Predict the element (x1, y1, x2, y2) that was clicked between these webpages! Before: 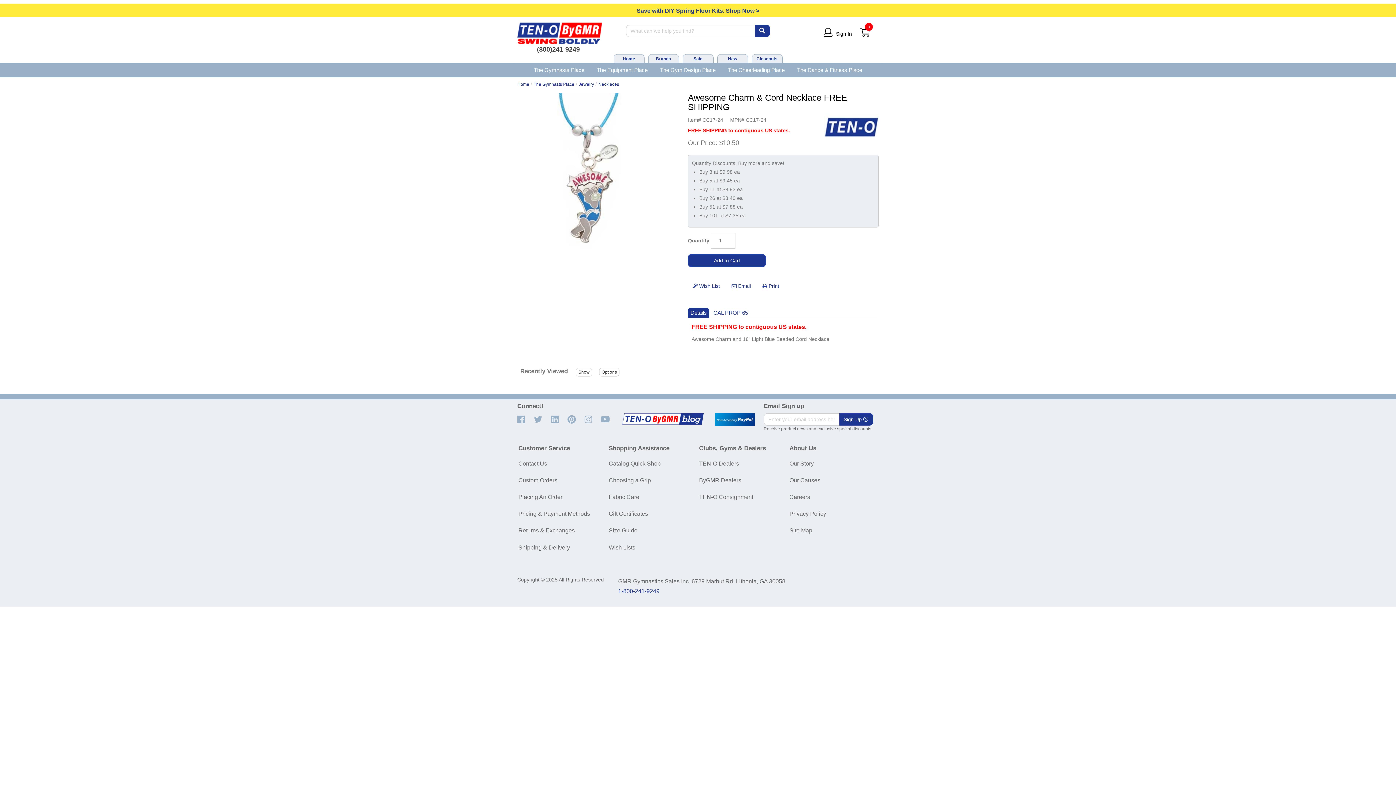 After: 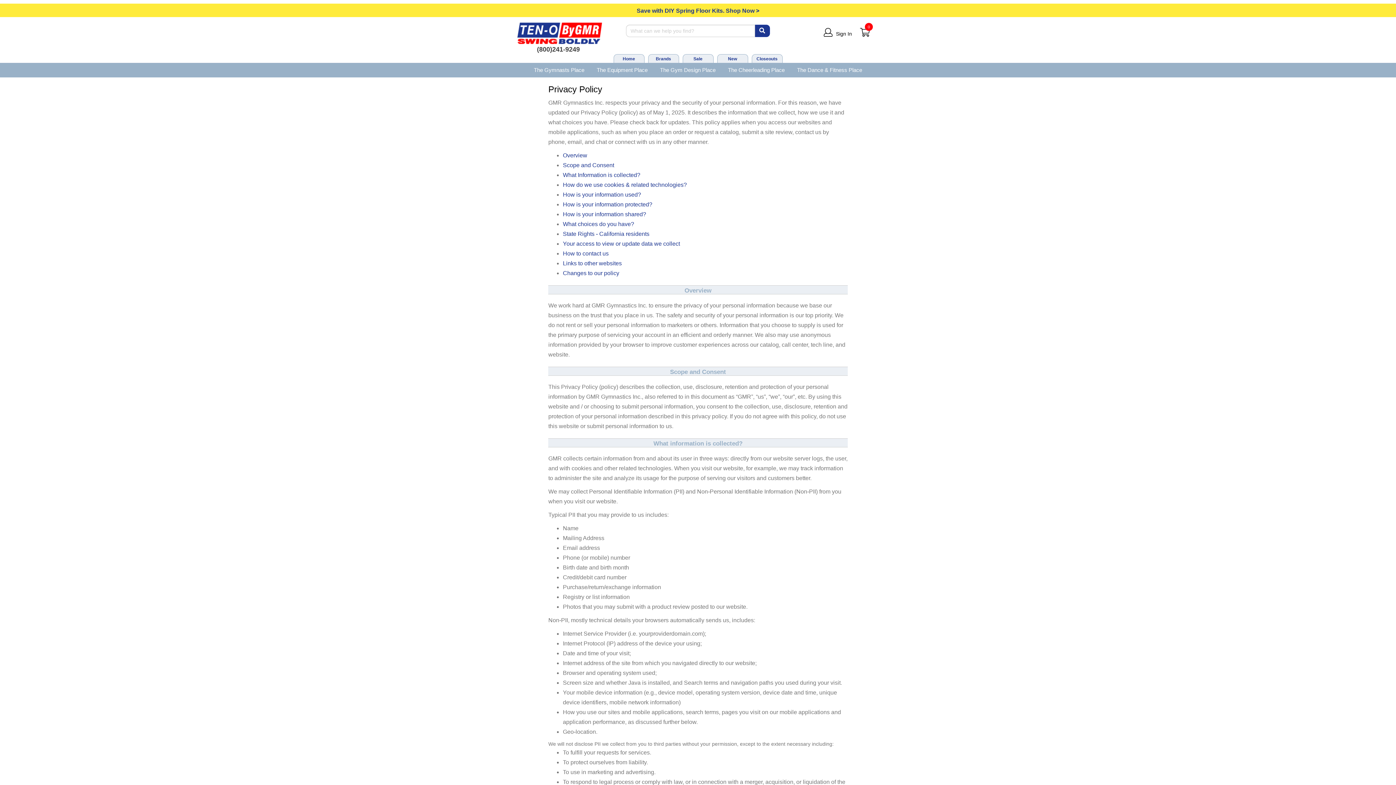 Action: label: Privacy Policy bbox: (789, 511, 826, 517)